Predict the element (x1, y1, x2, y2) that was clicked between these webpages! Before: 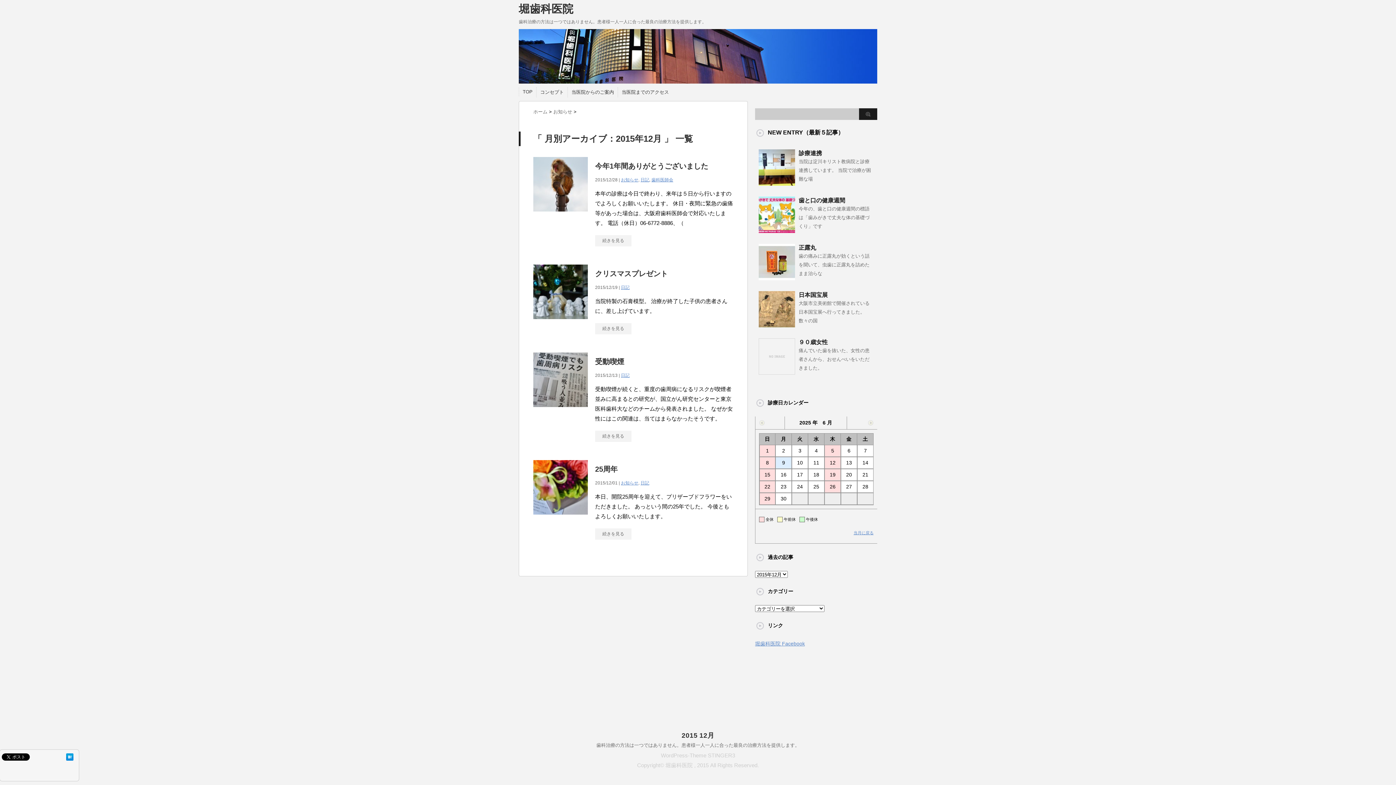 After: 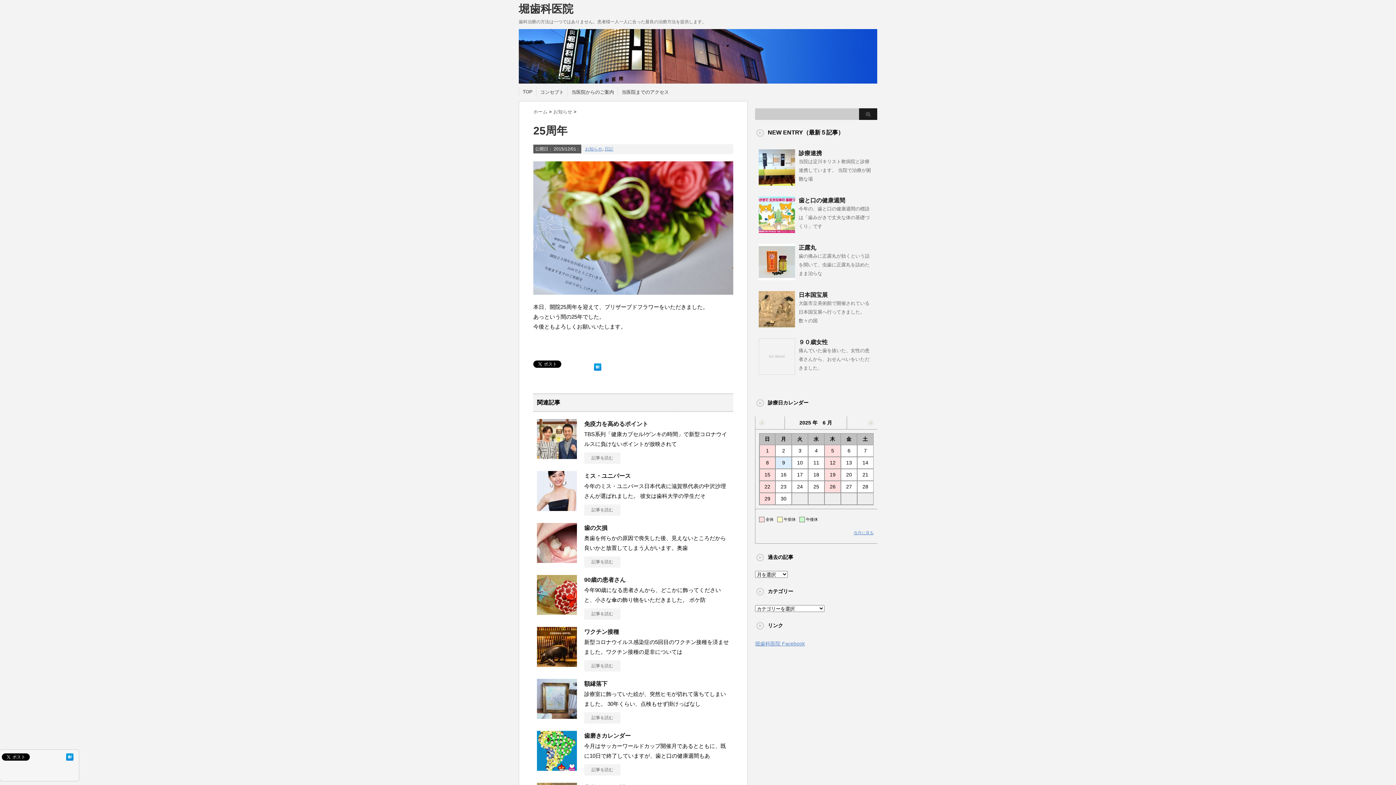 Action: bbox: (595, 528, 631, 540) label: 続きを見る